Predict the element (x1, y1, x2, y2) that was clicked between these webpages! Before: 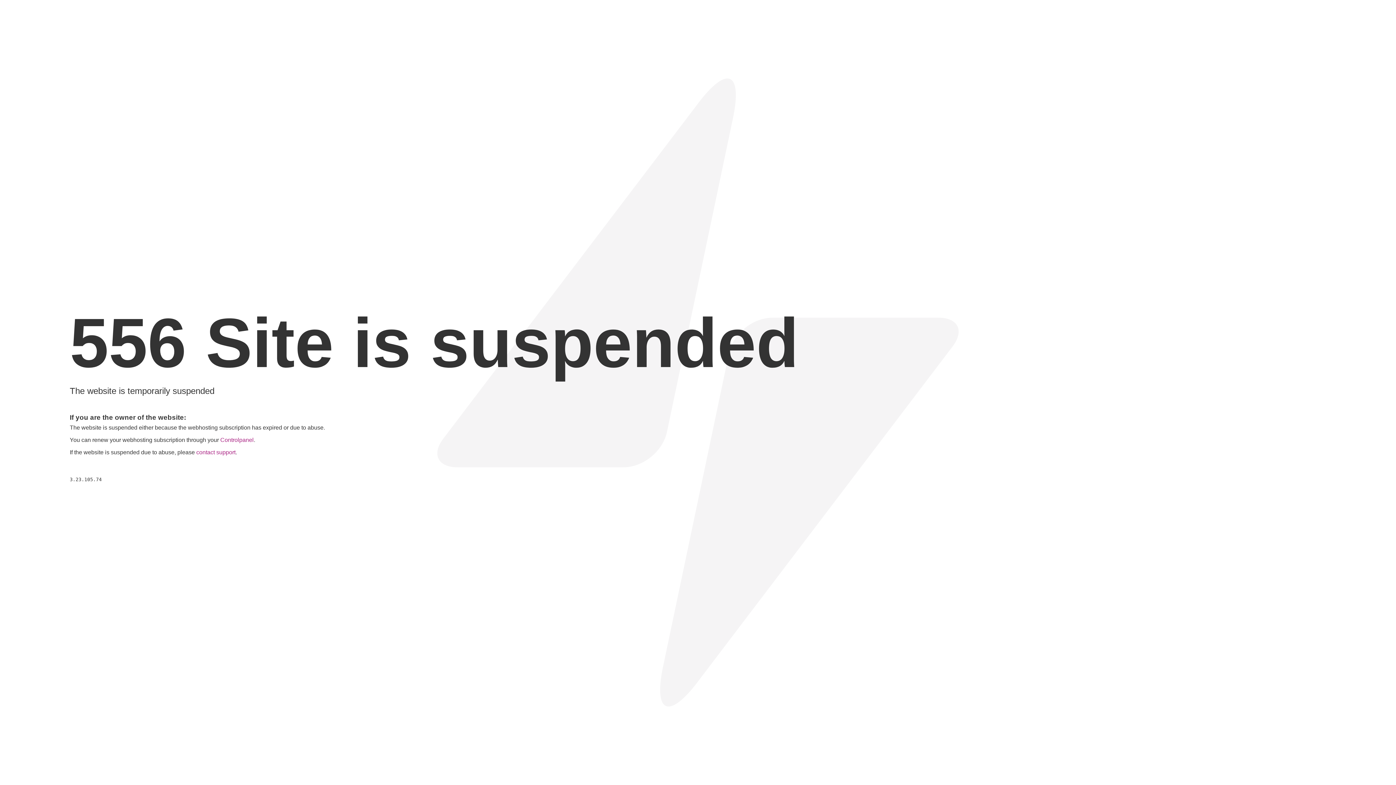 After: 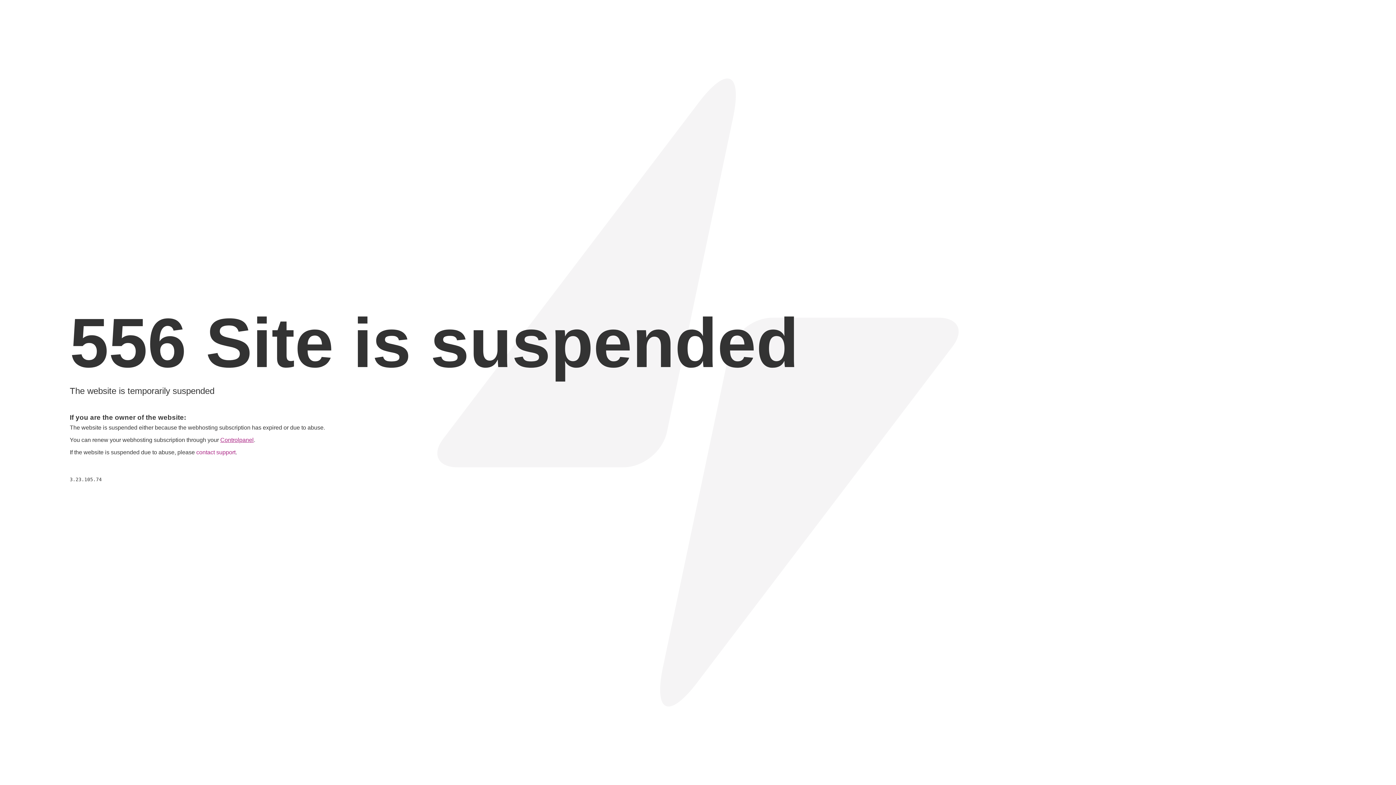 Action: bbox: (220, 437, 253, 443) label: Controlpanel